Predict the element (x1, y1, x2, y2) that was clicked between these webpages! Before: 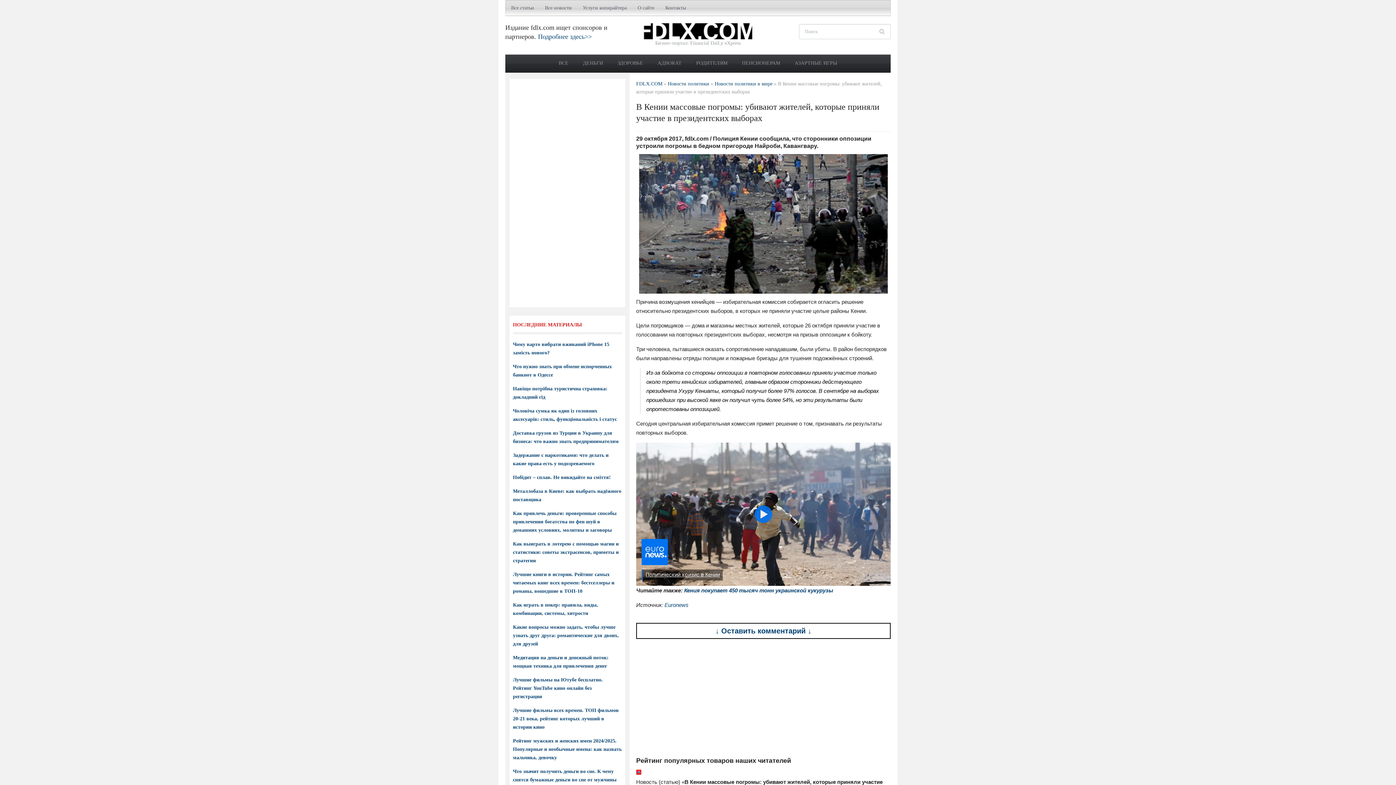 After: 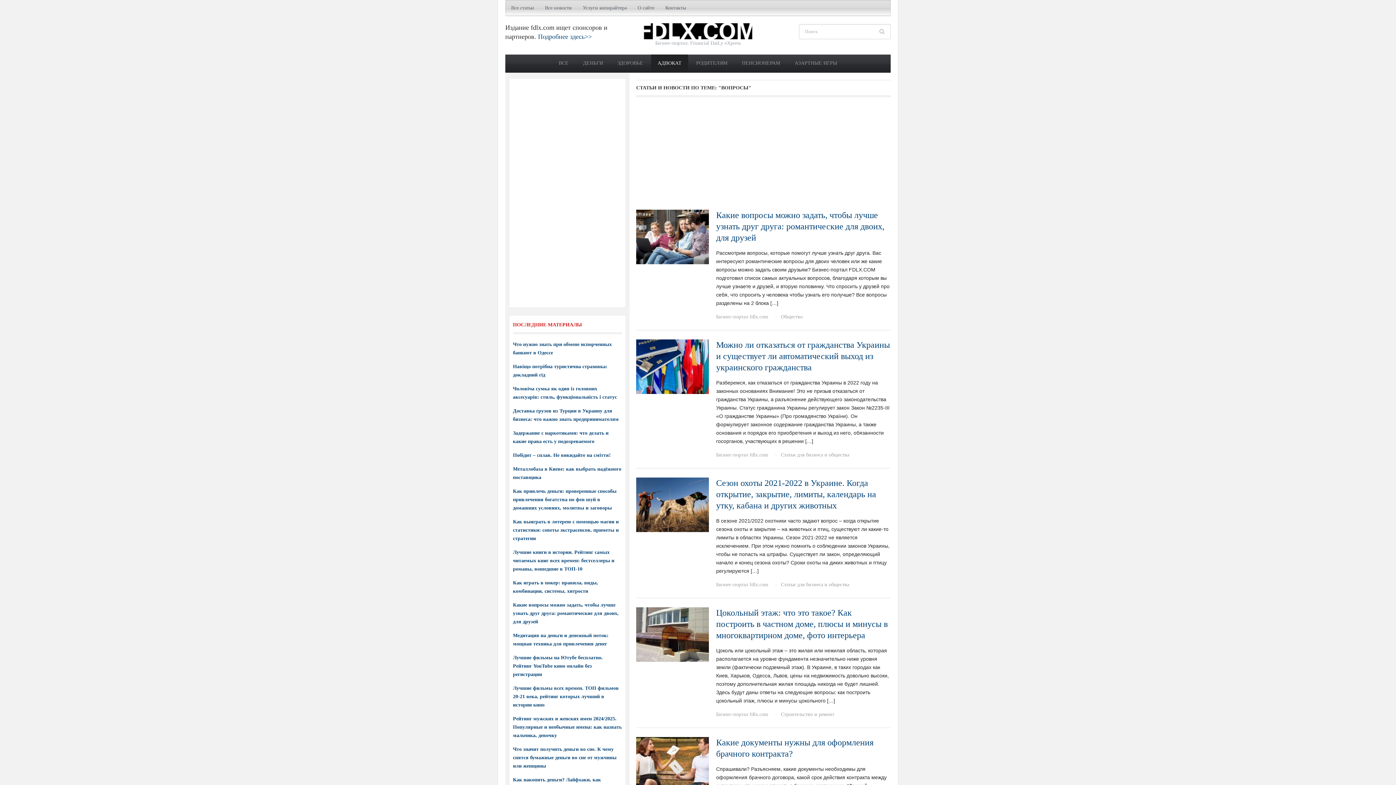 Action: label: АДВОКАТ bbox: (651, 54, 688, 72)